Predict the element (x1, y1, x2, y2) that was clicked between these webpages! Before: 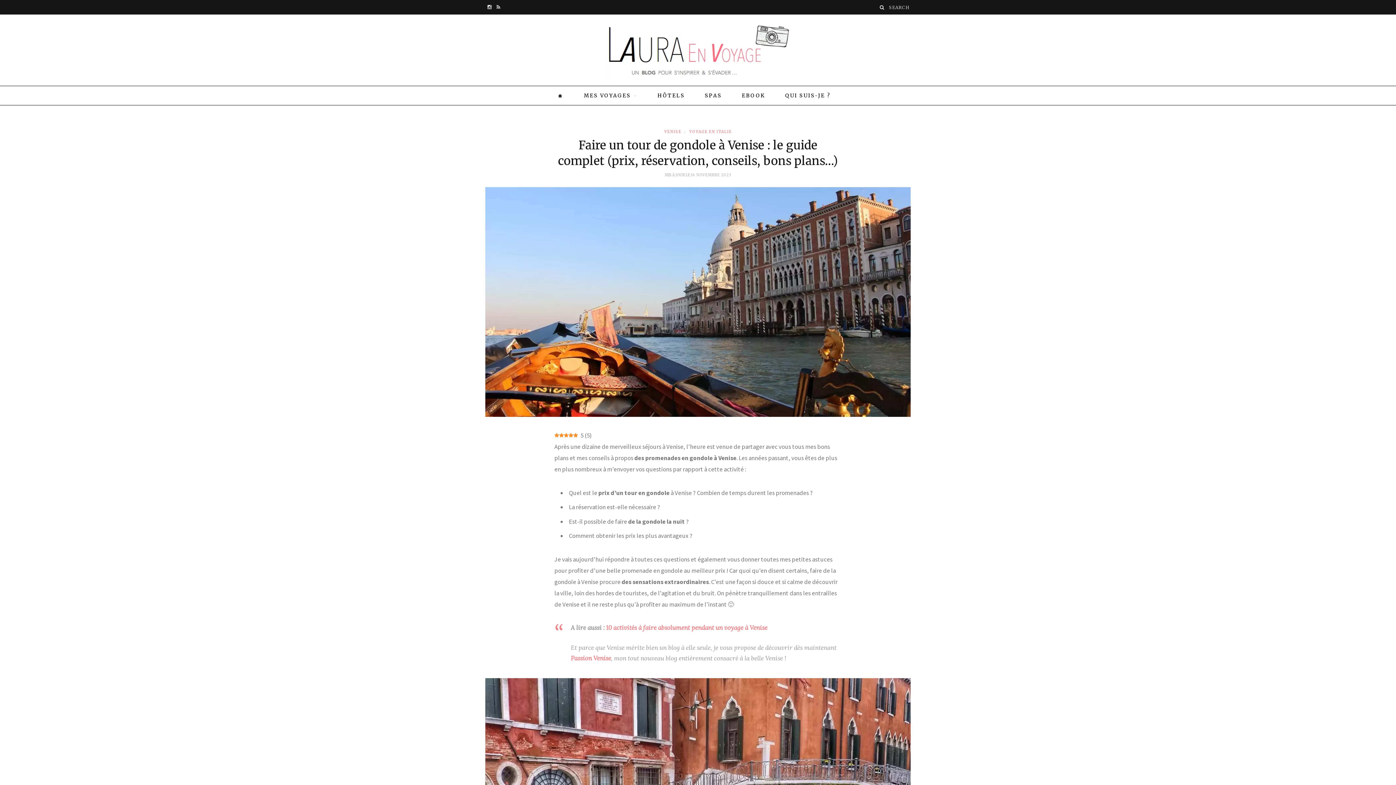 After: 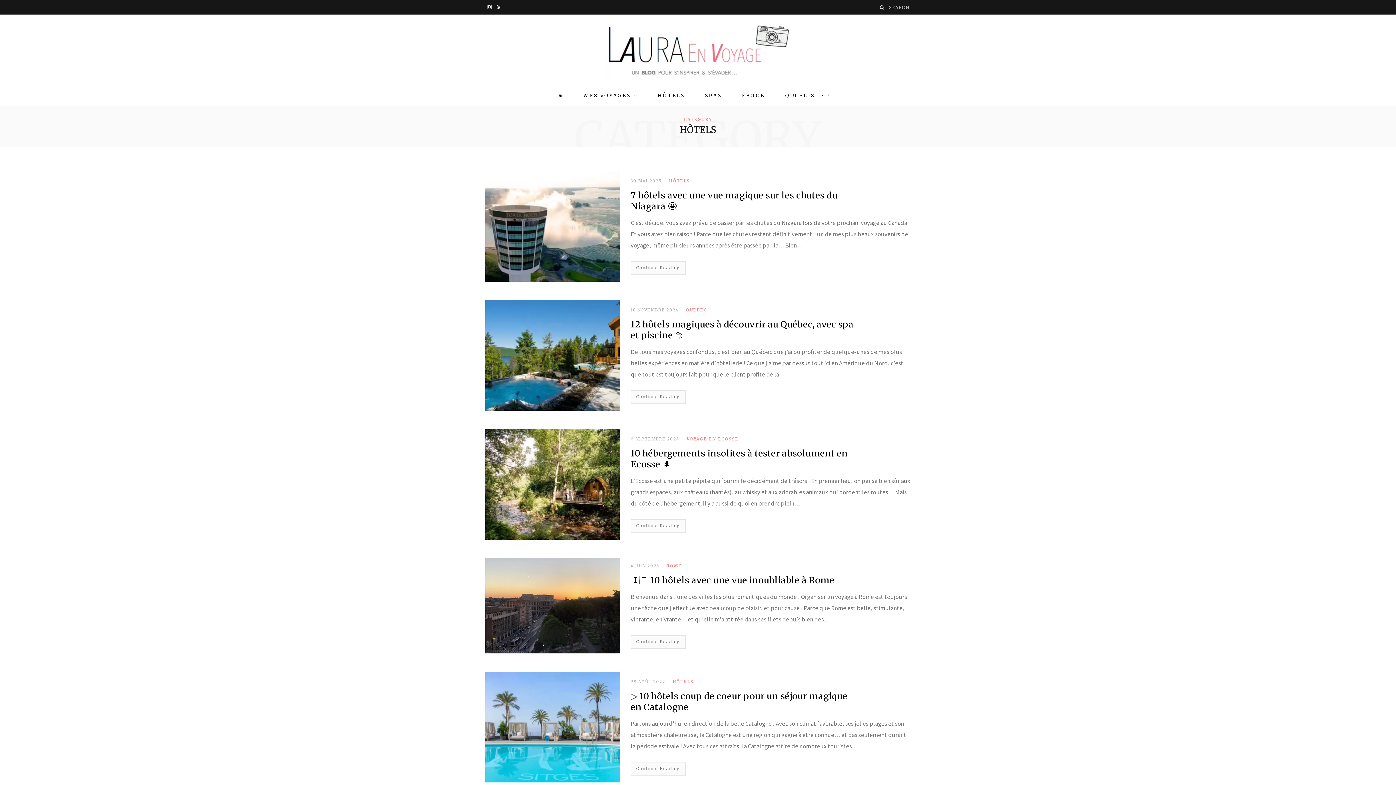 Action: bbox: (648, 85, 694, 105) label: HÔTELS